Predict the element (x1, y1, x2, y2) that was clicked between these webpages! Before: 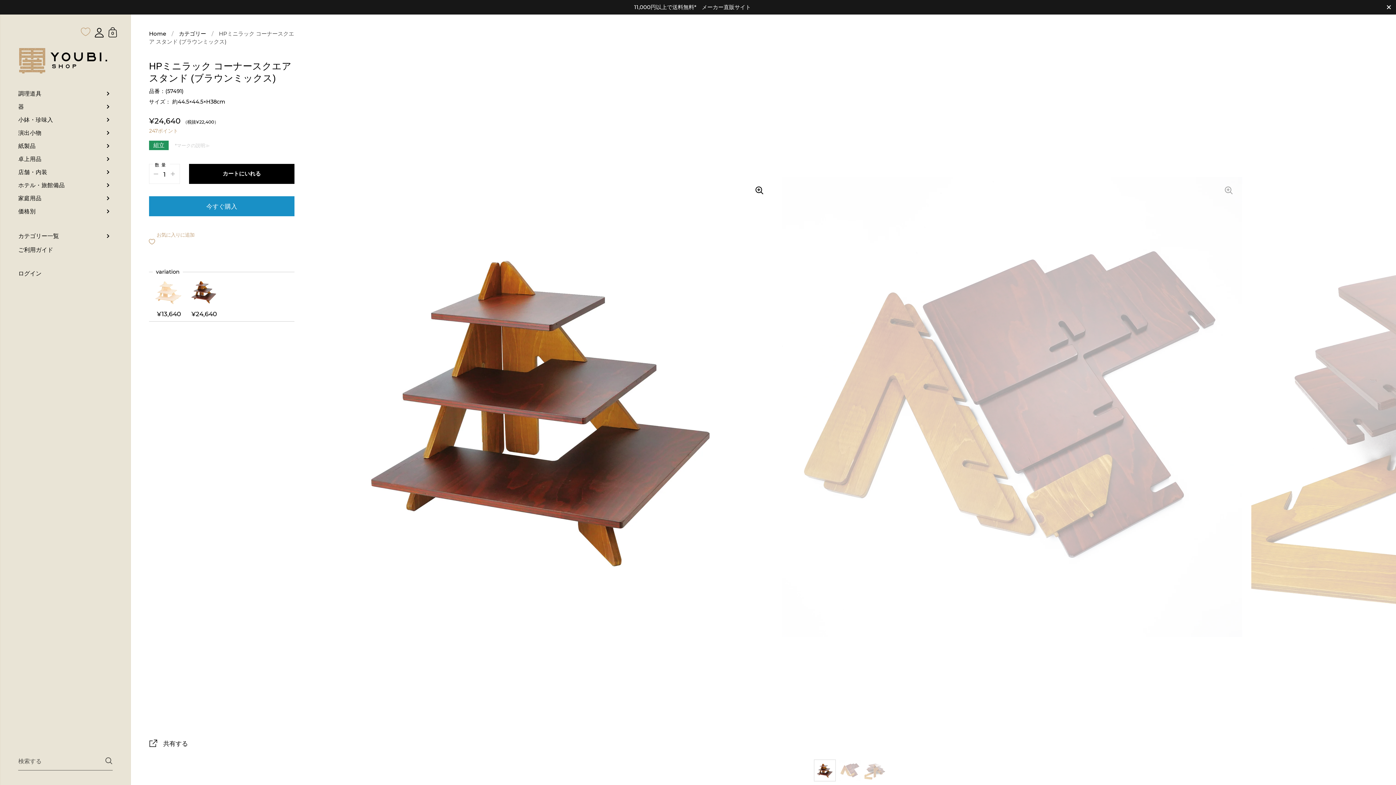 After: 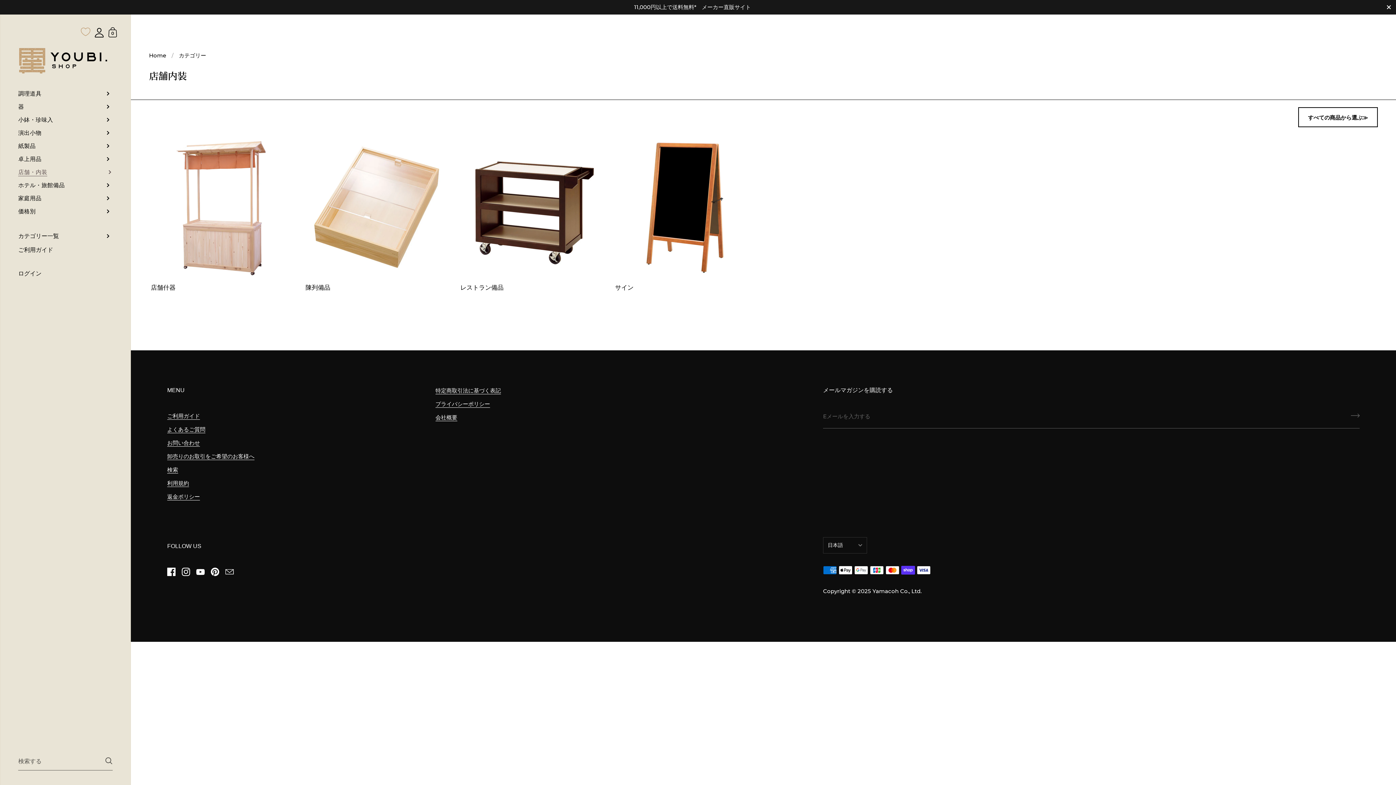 Action: label: 店舗・内装 bbox: (0, 165, 130, 178)